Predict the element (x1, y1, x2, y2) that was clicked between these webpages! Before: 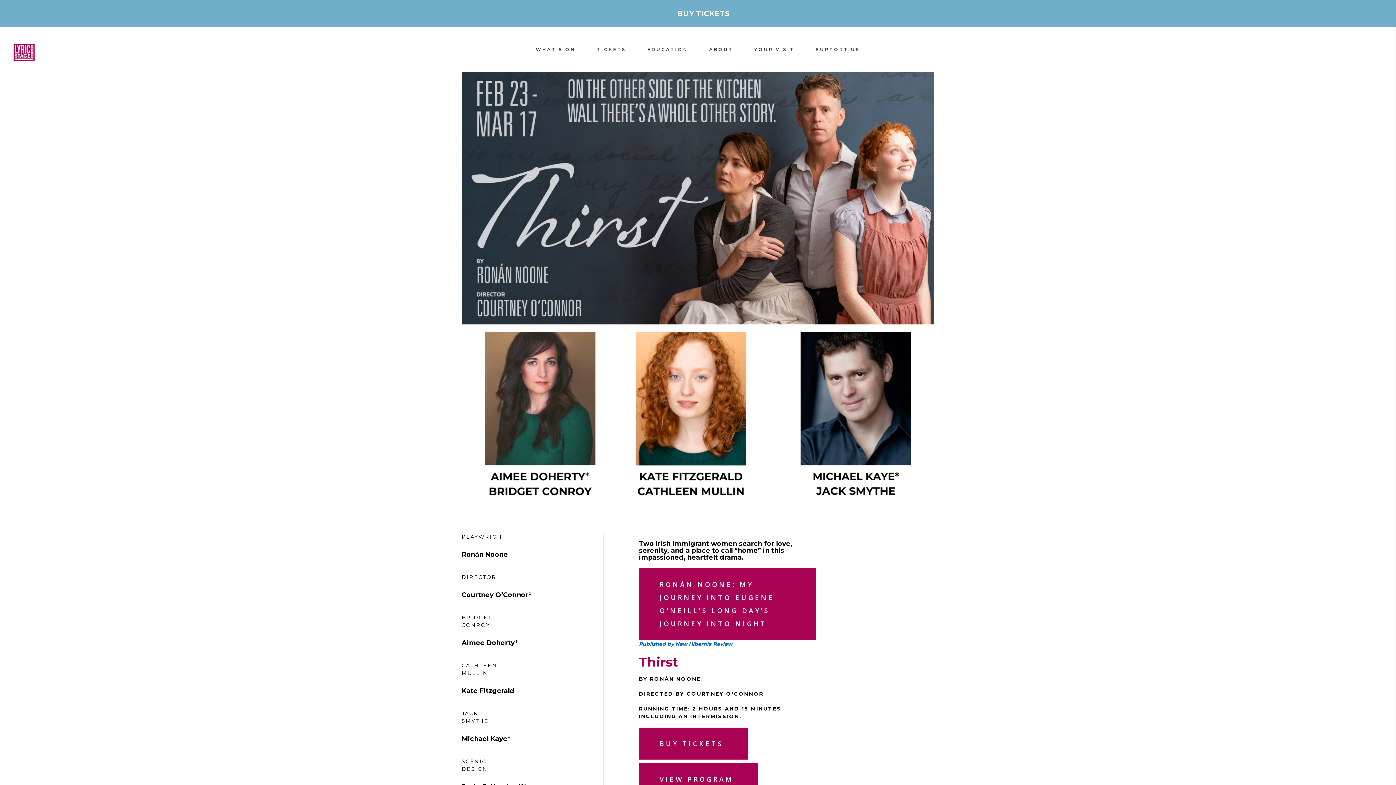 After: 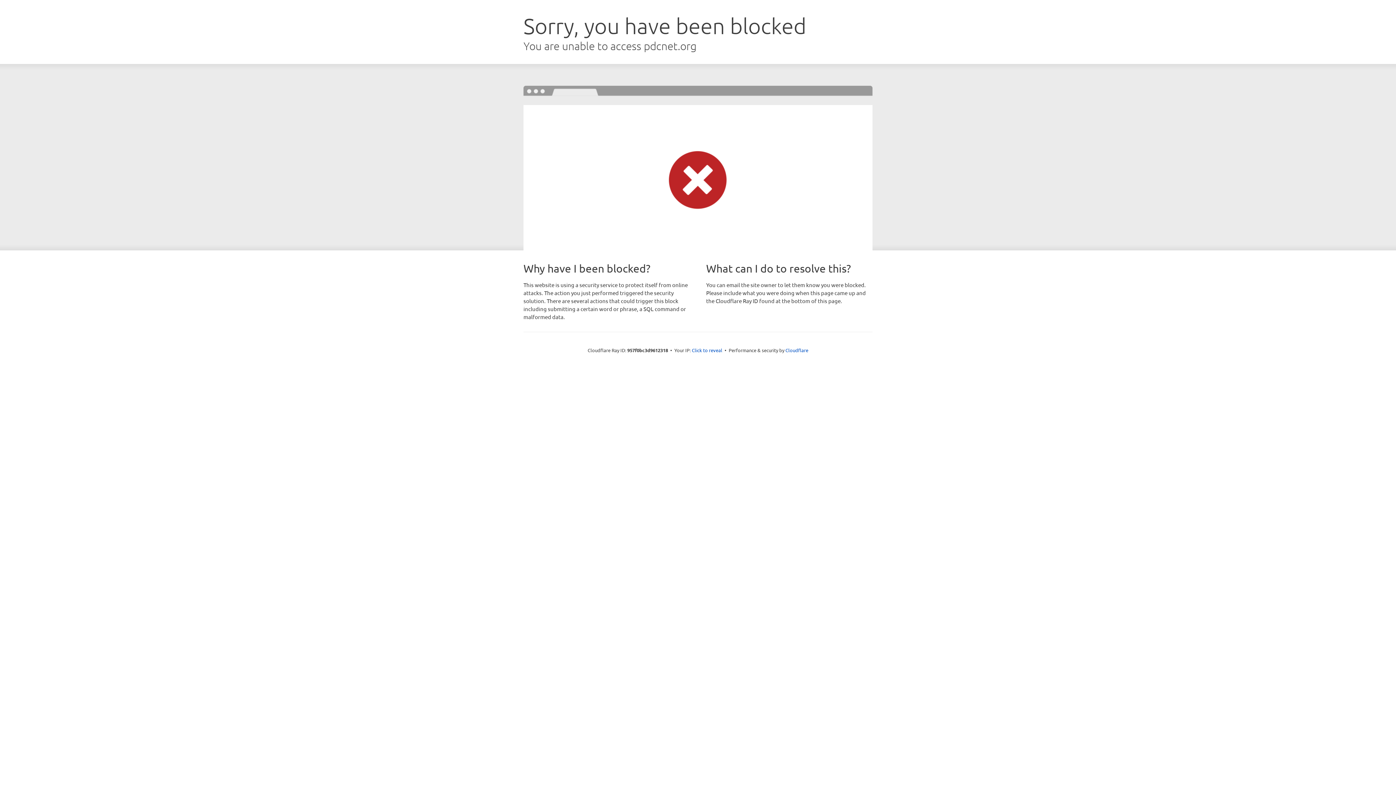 Action: label: Published by New Hibernia Review bbox: (639, 641, 732, 647)